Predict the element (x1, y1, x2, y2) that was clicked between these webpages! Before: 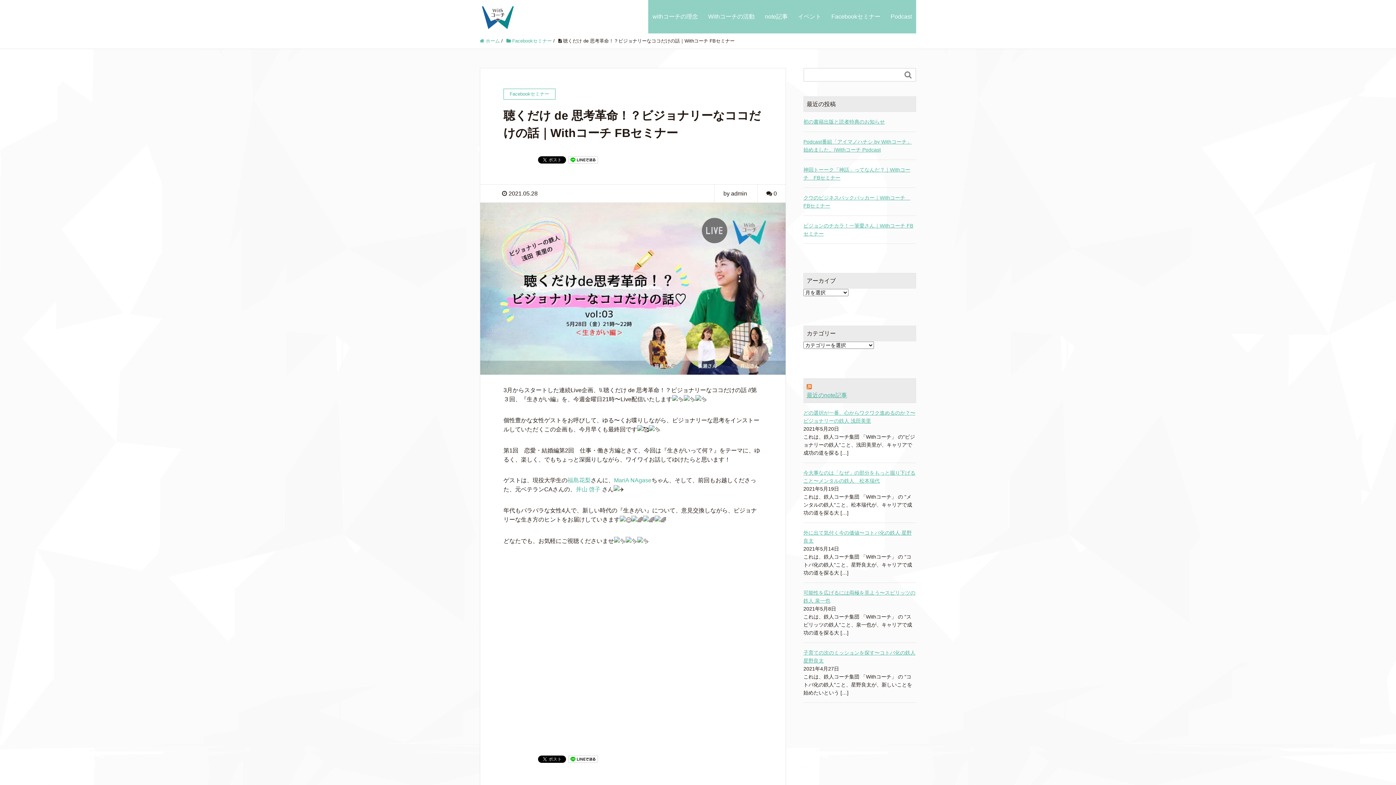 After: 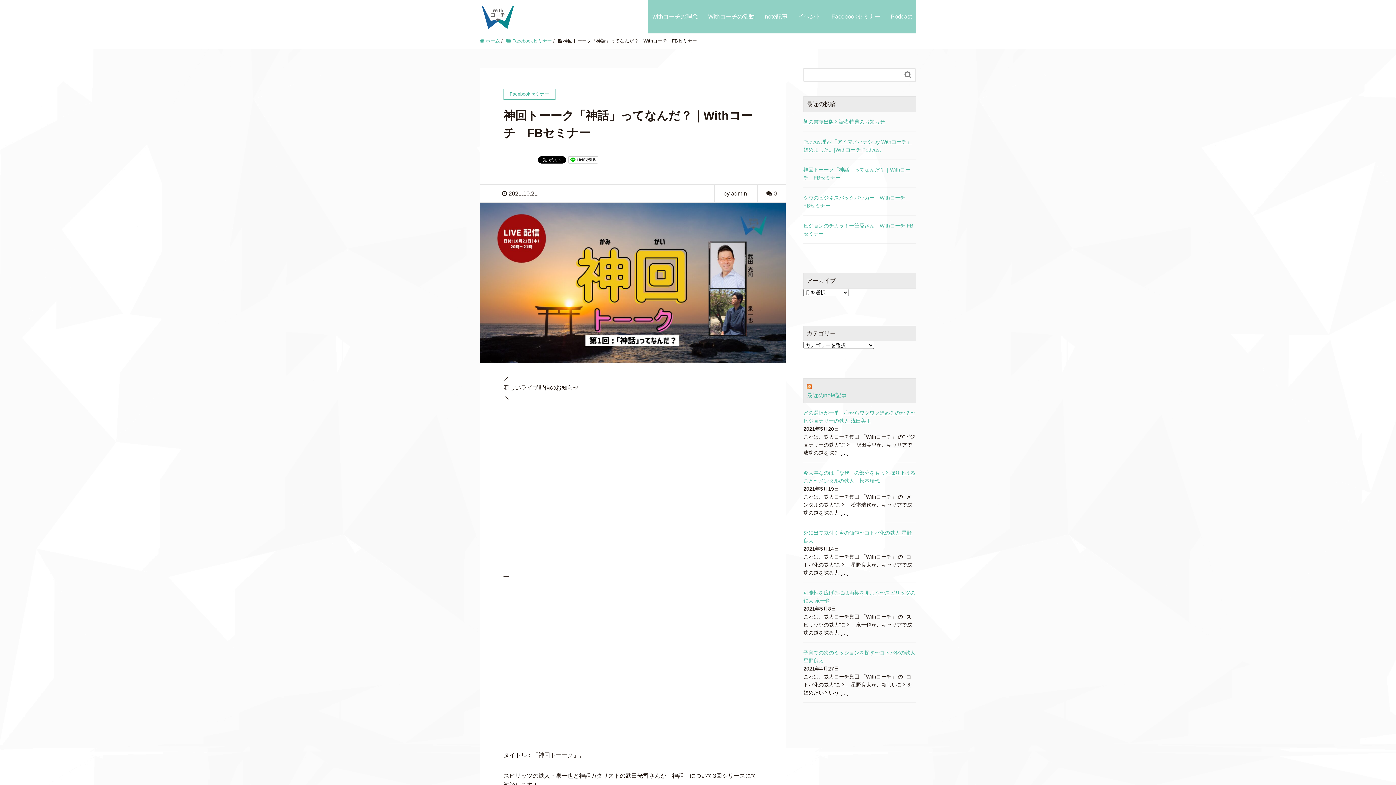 Action: bbox: (803, 165, 916, 181) label: 神回トーーク「神話」ってなんだ？｜Withコーチ　FBセミナー